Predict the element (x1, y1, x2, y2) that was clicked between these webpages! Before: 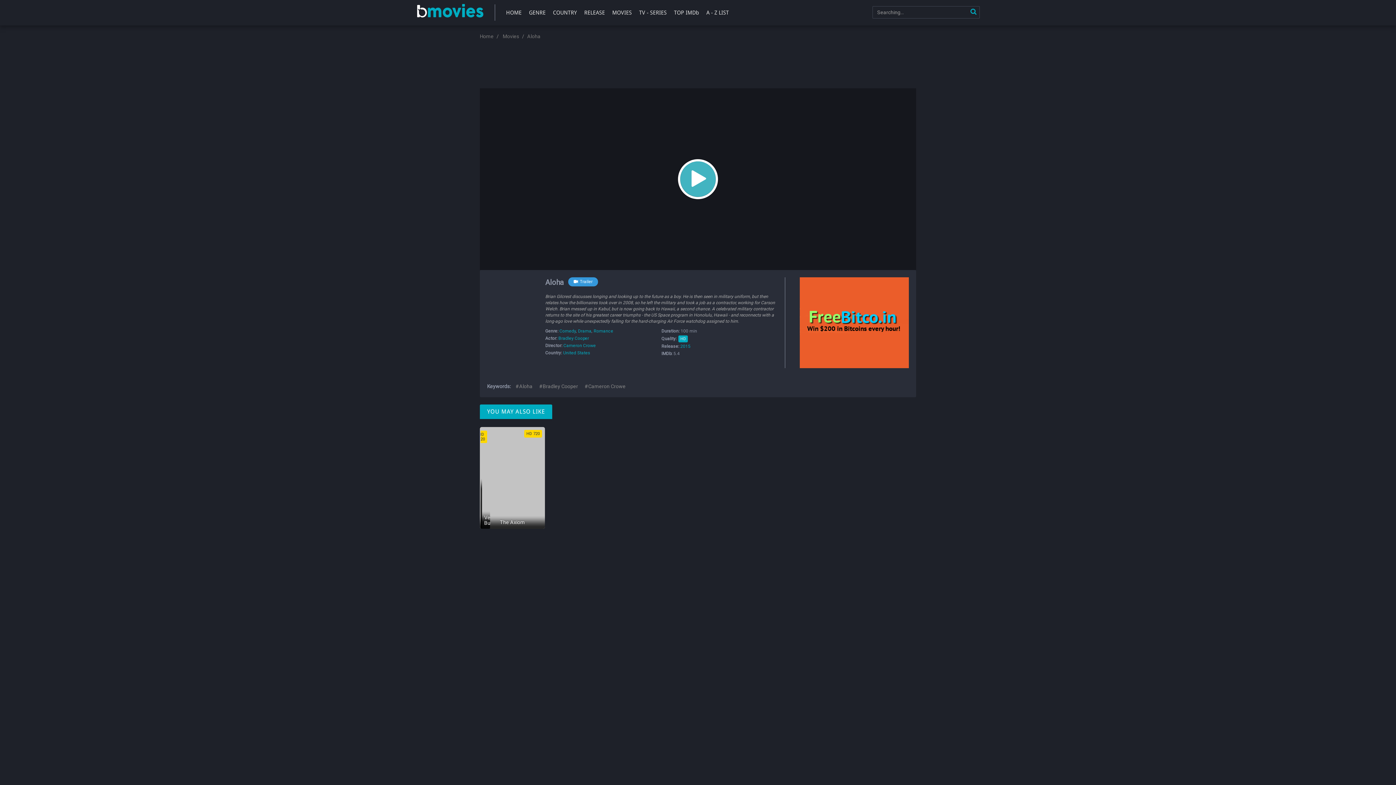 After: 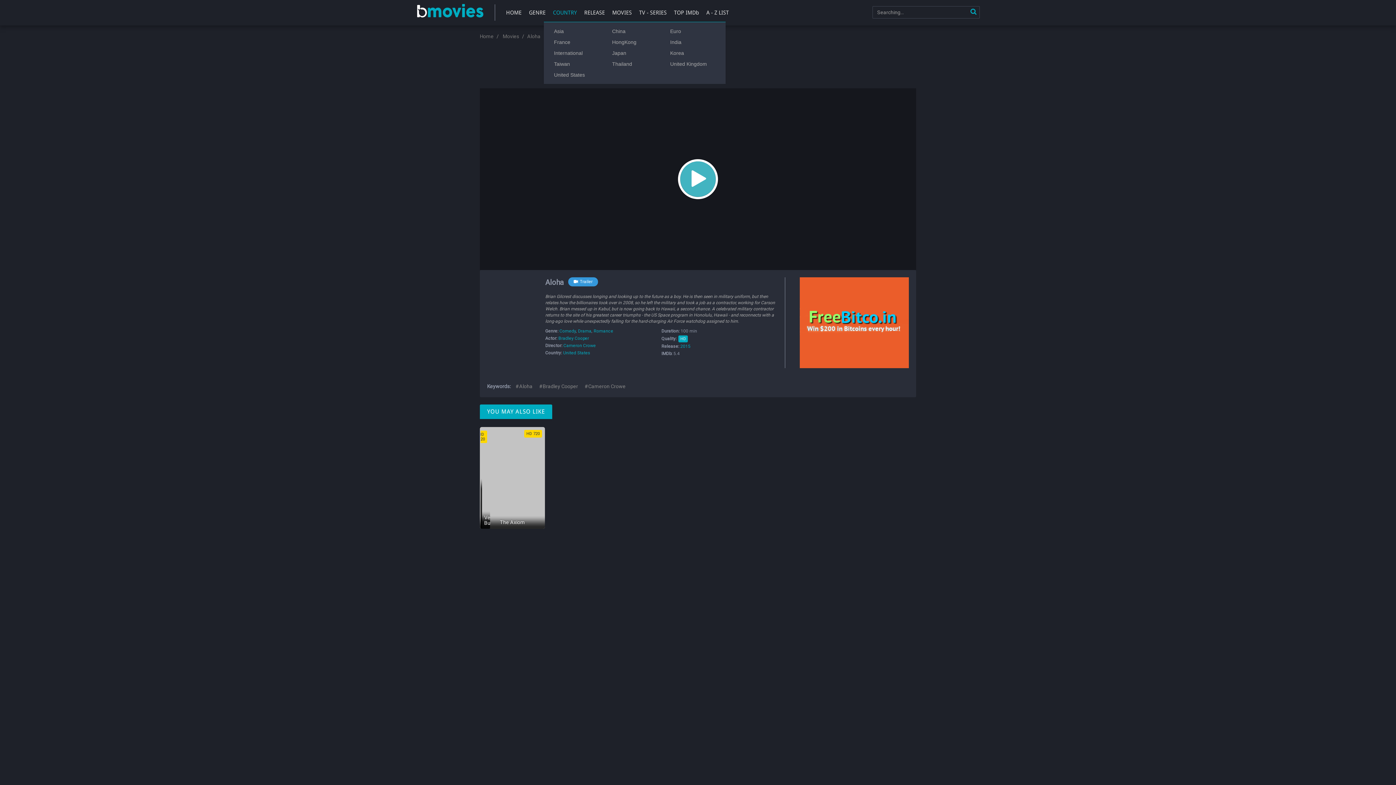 Action: bbox: (551, 0, 578, 25) label: COUNTRY